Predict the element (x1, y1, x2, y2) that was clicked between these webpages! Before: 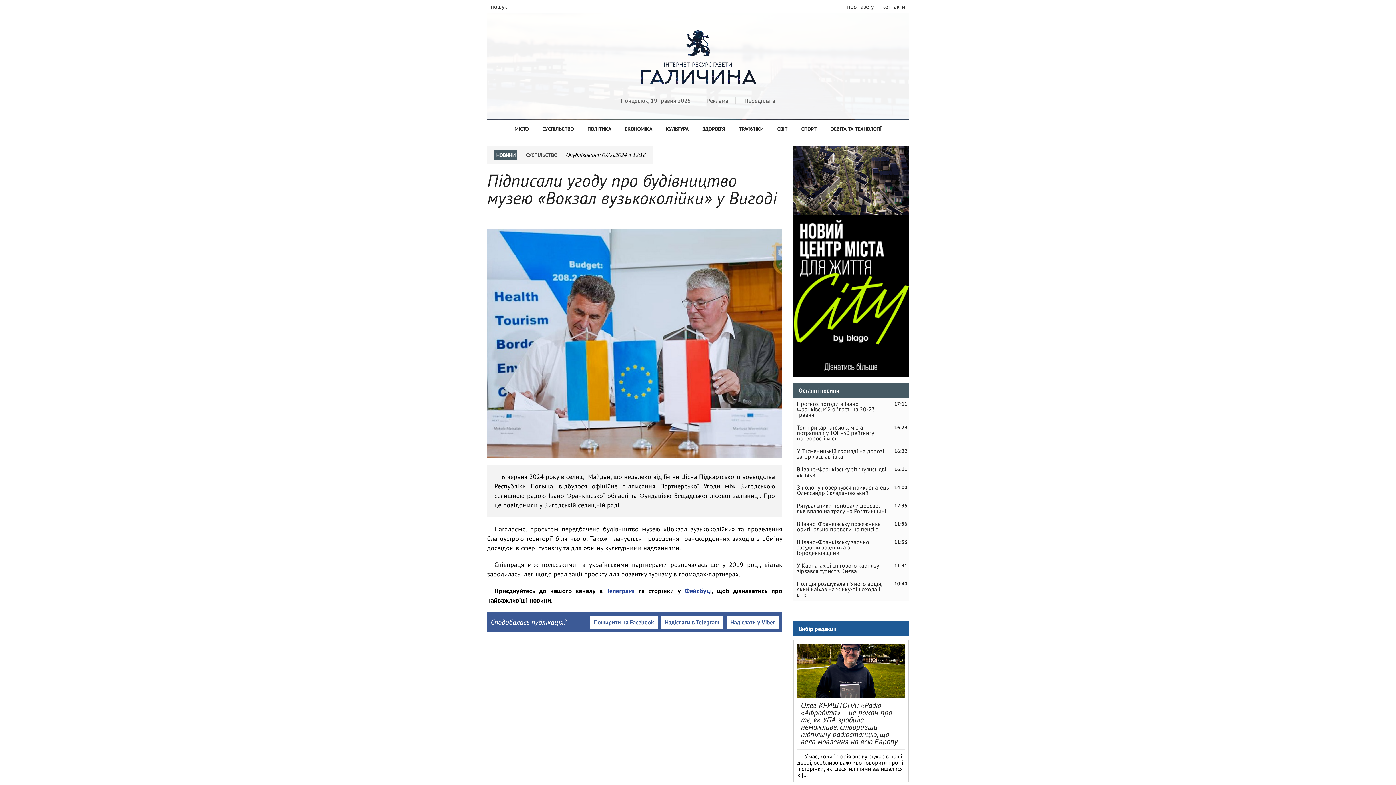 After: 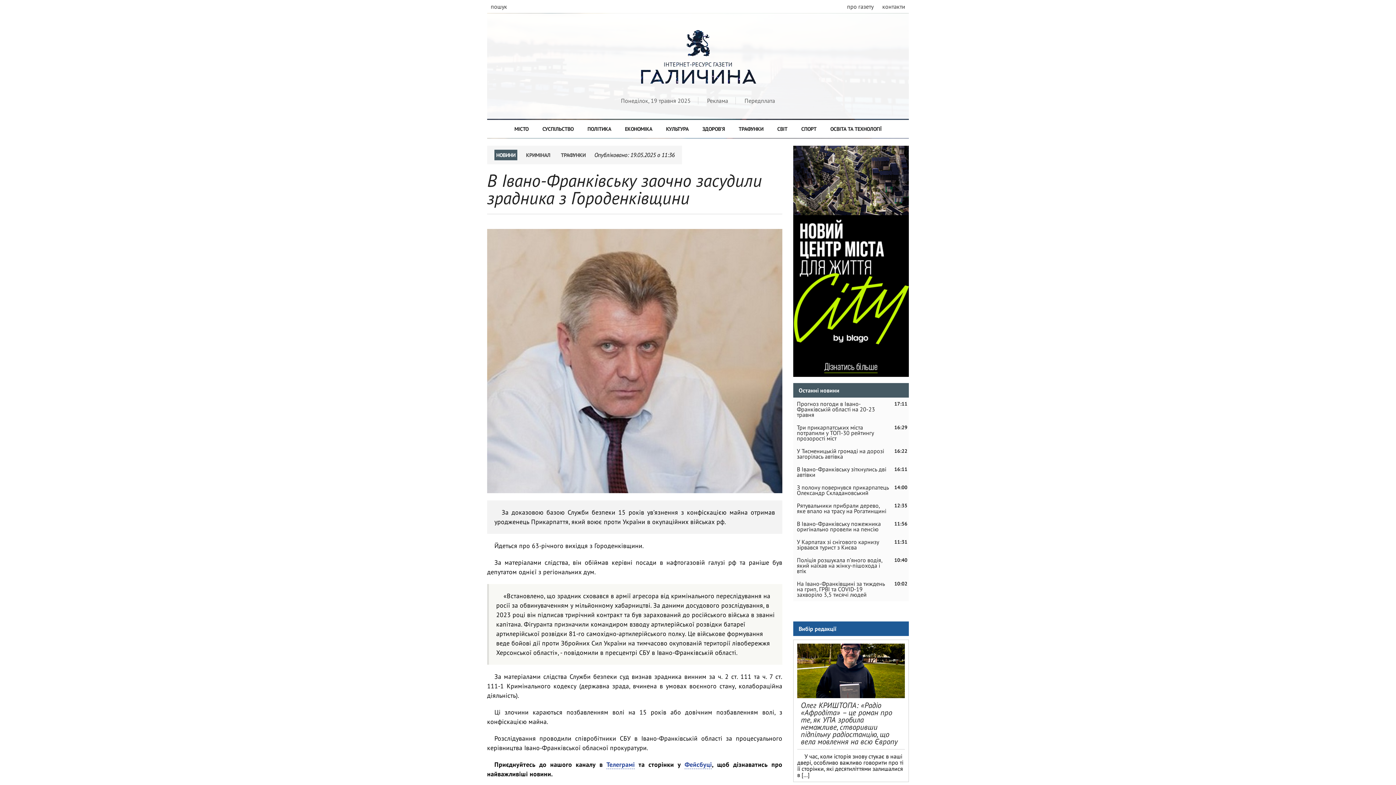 Action: bbox: (797, 538, 869, 556) label: В Івано-Франківську заочно засудили зрадника з Городенківщини